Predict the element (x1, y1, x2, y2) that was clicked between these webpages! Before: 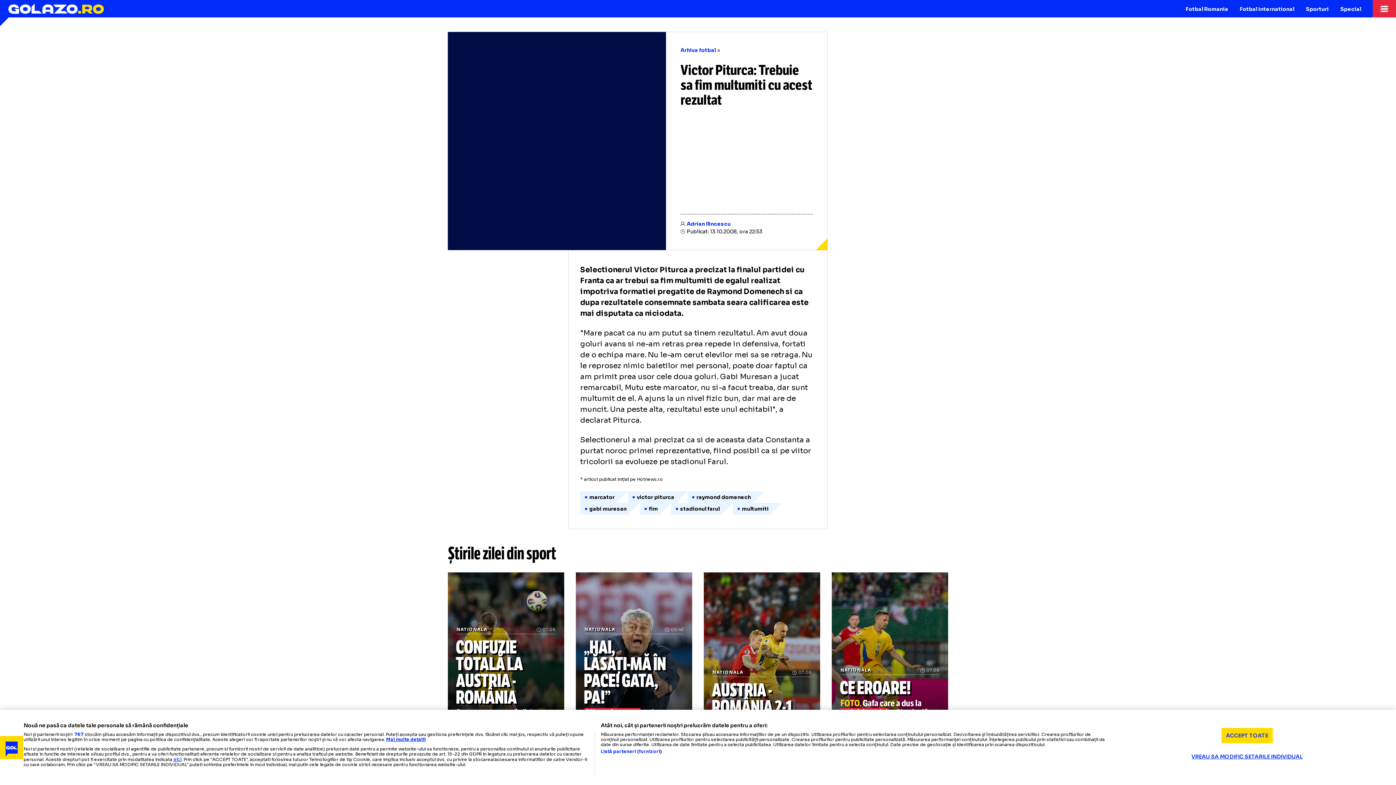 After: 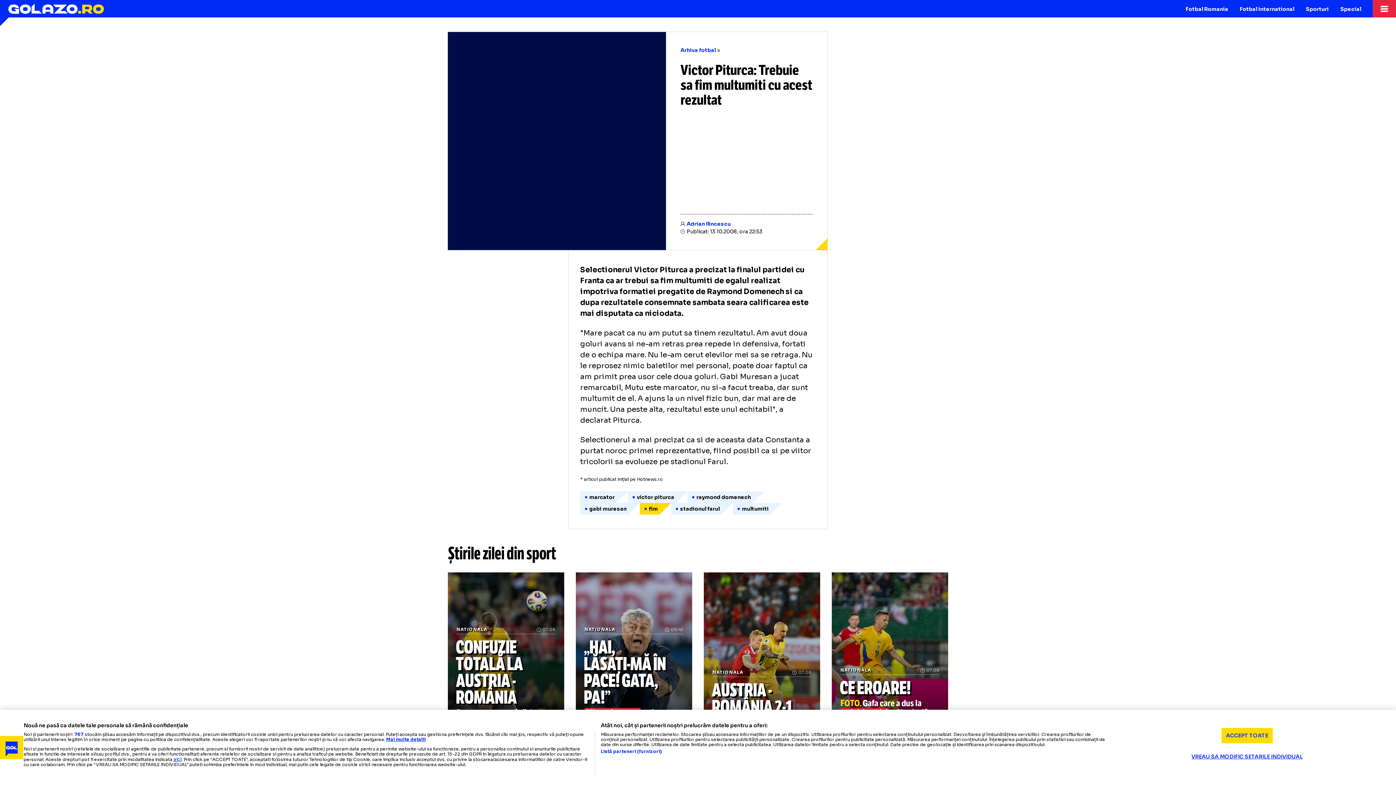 Action: bbox: (639, 503, 671, 514) label: fim